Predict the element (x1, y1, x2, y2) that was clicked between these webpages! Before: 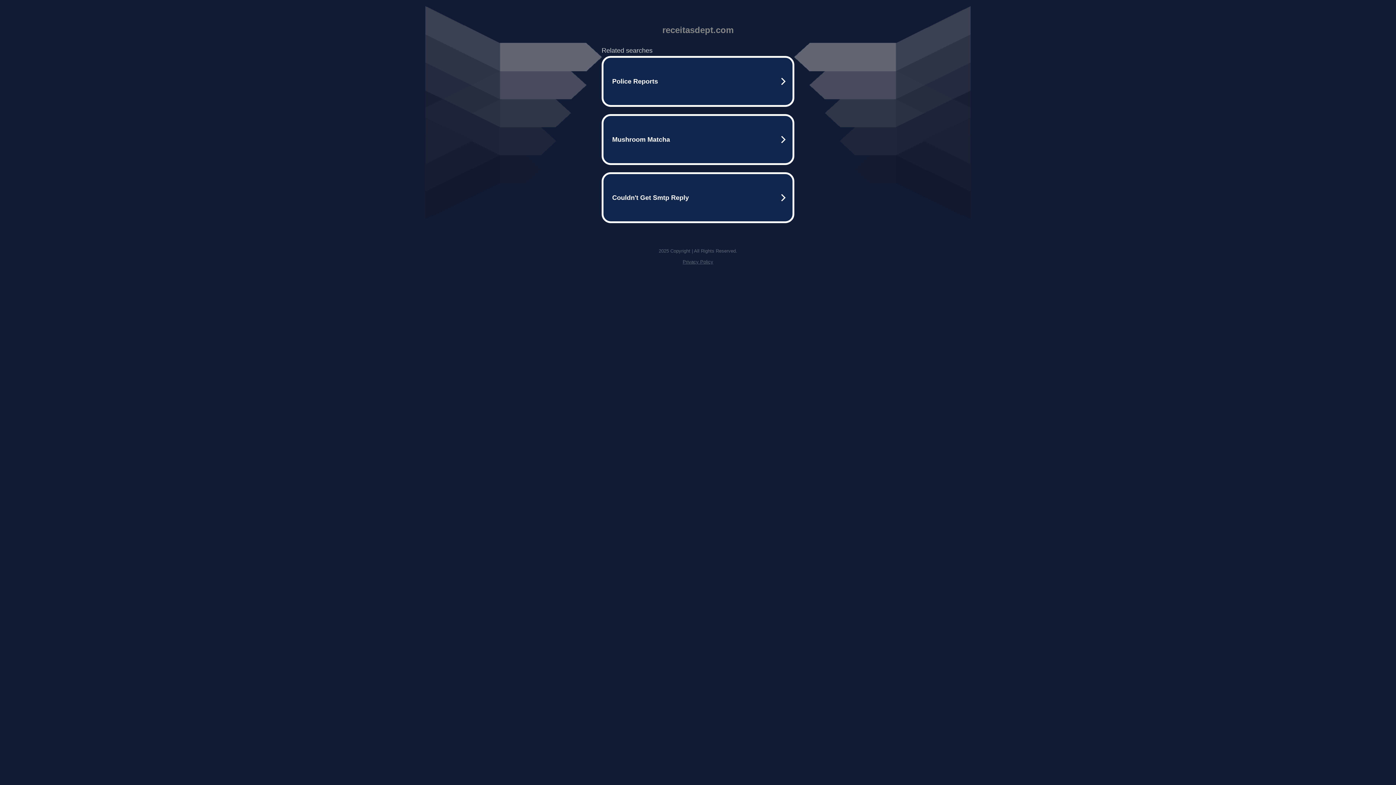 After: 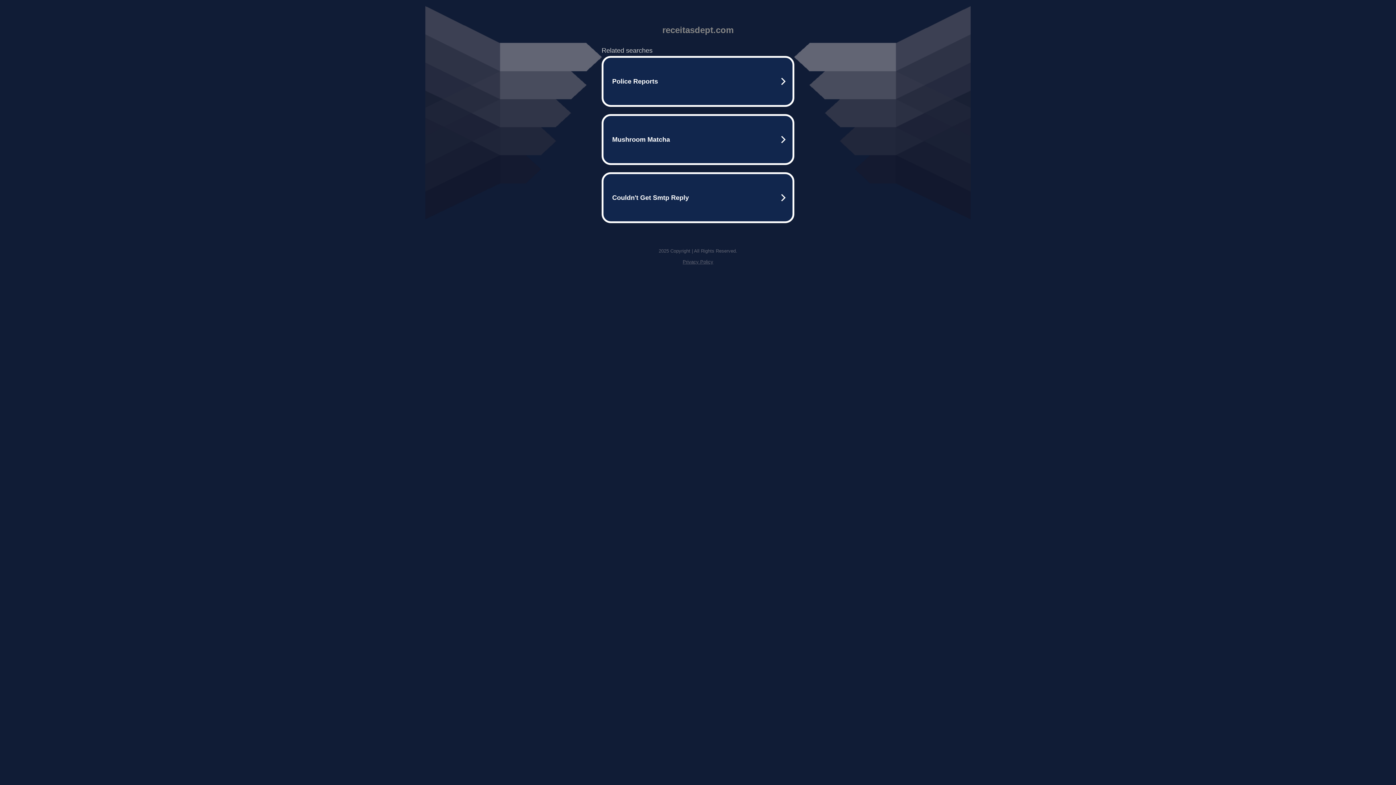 Action: label: Privacy Policy bbox: (682, 259, 713, 264)